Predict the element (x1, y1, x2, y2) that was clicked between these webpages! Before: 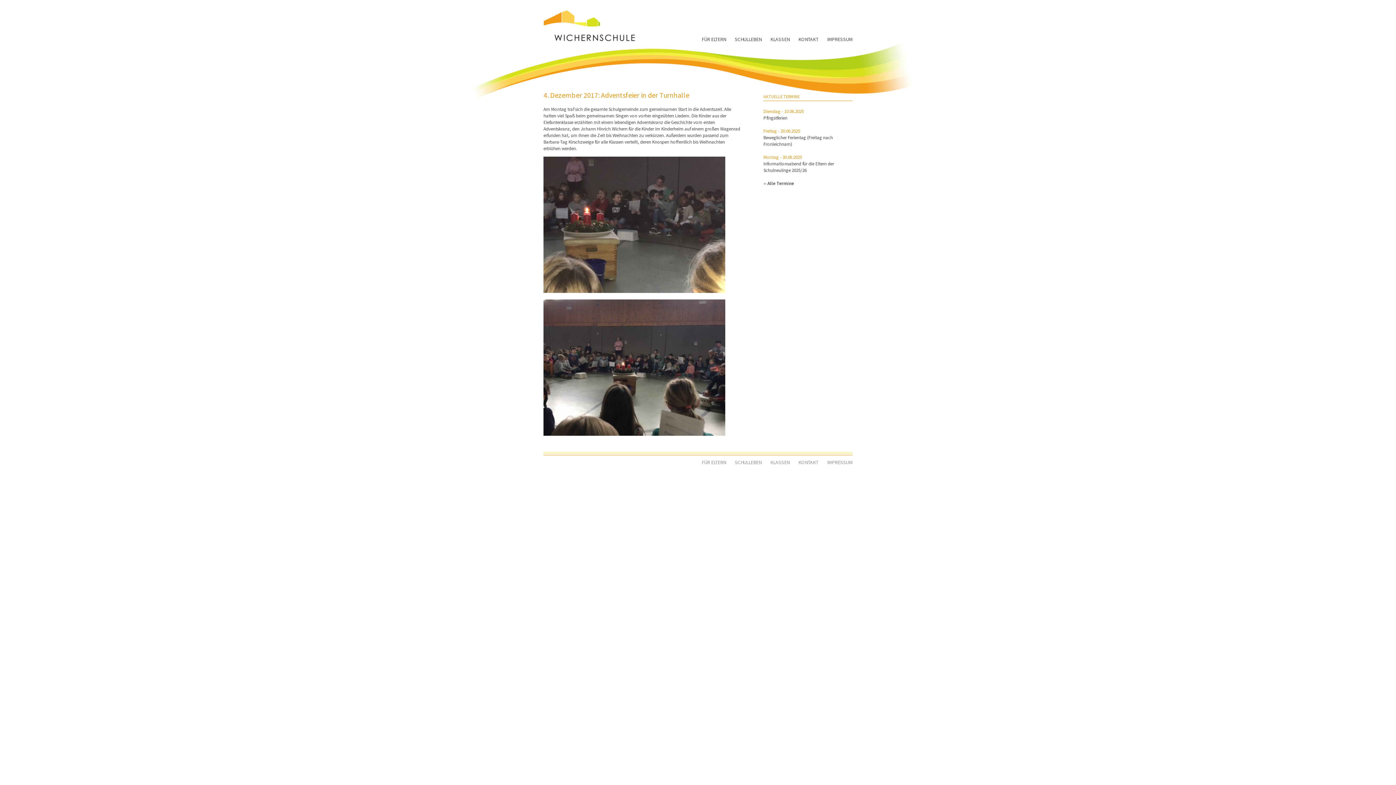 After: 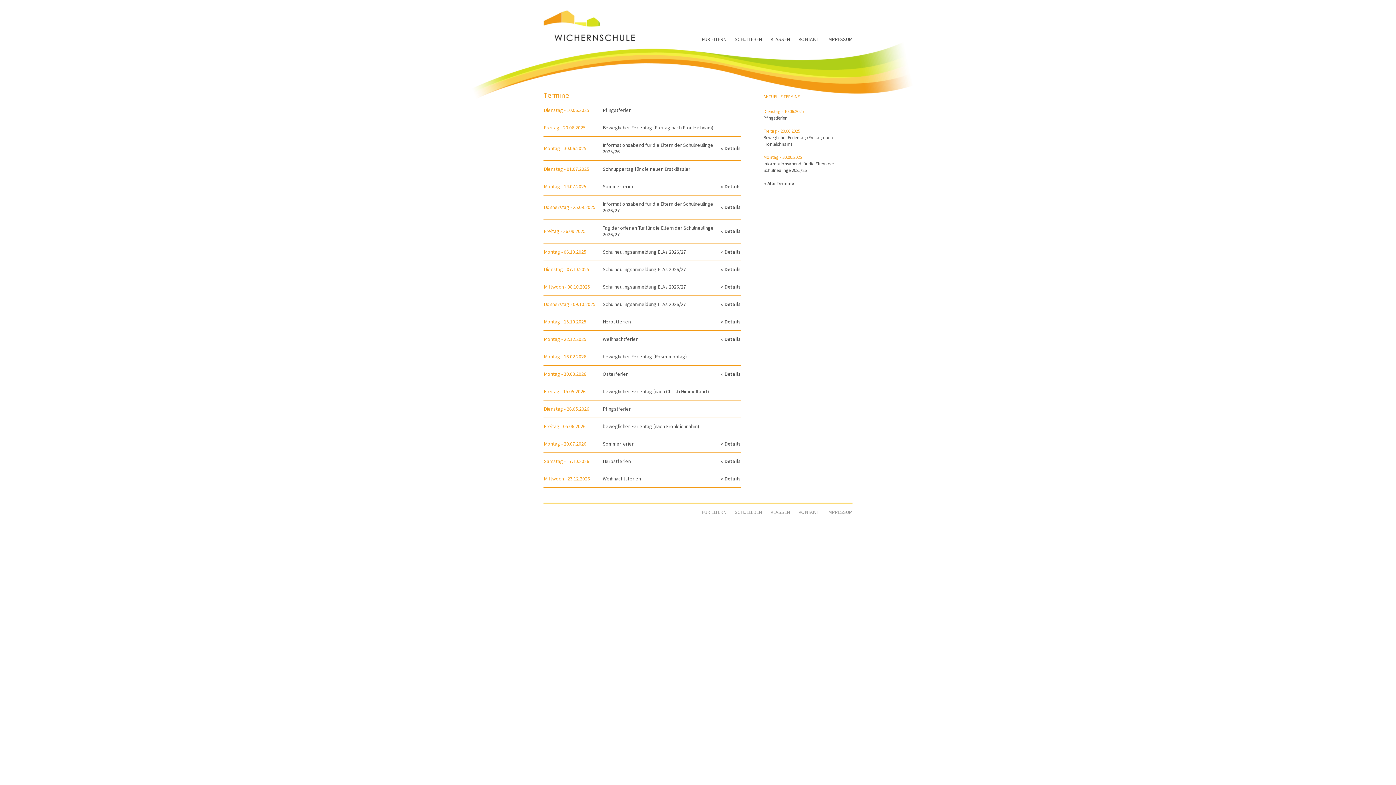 Action: label: ›› Alle Termine bbox: (763, 180, 794, 186)